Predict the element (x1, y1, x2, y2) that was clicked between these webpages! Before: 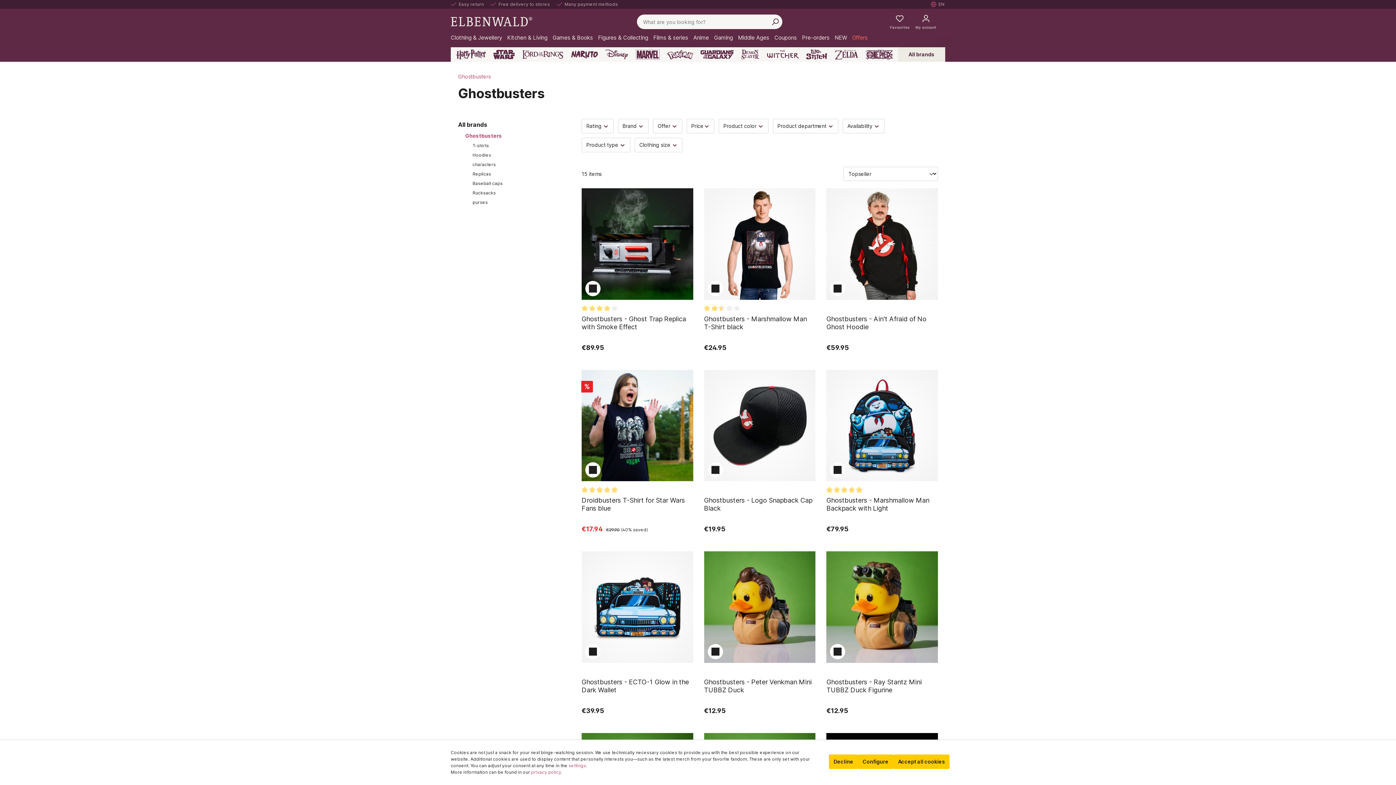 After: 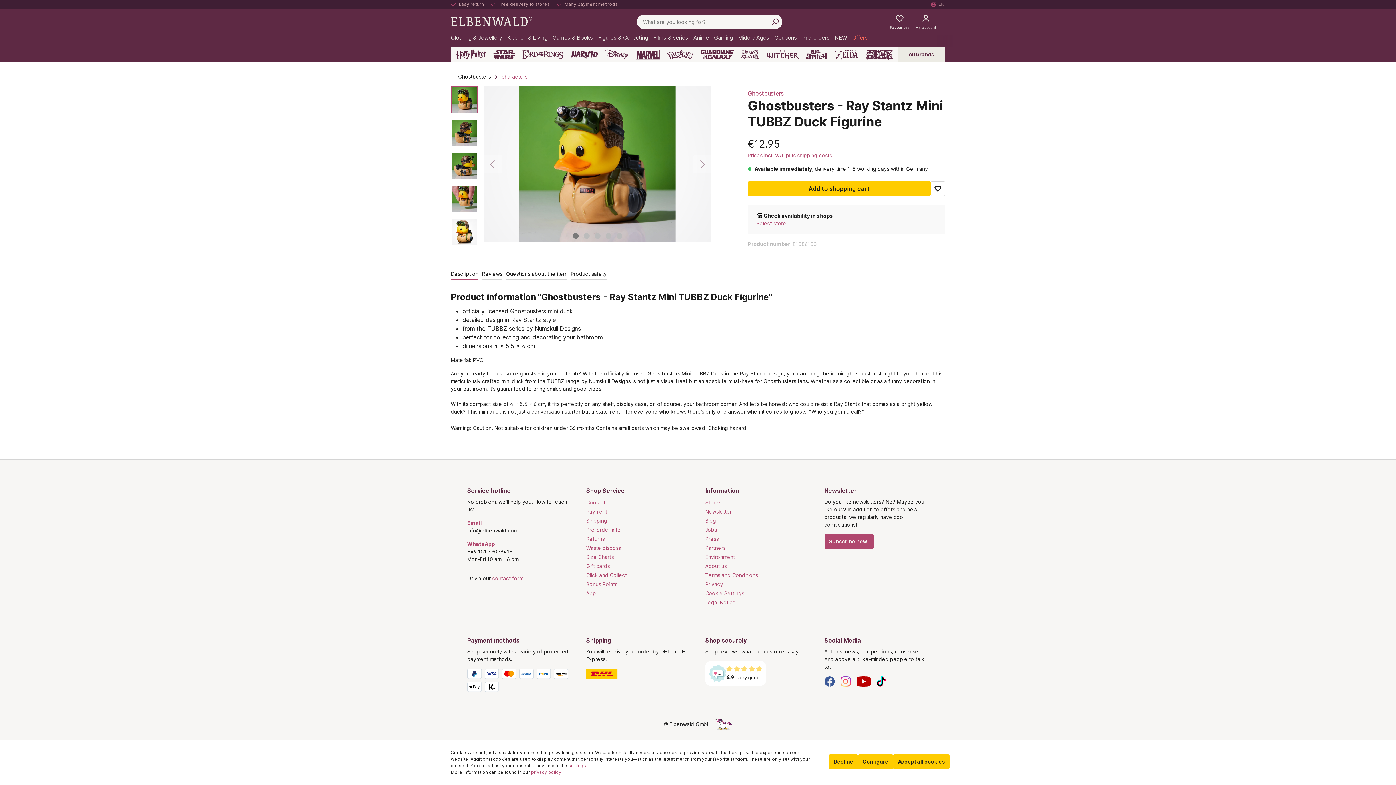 Action: bbox: (826, 678, 938, 694) label: Ghostbusters - Ray Stantz Mini TUBBZ Duck Figurine